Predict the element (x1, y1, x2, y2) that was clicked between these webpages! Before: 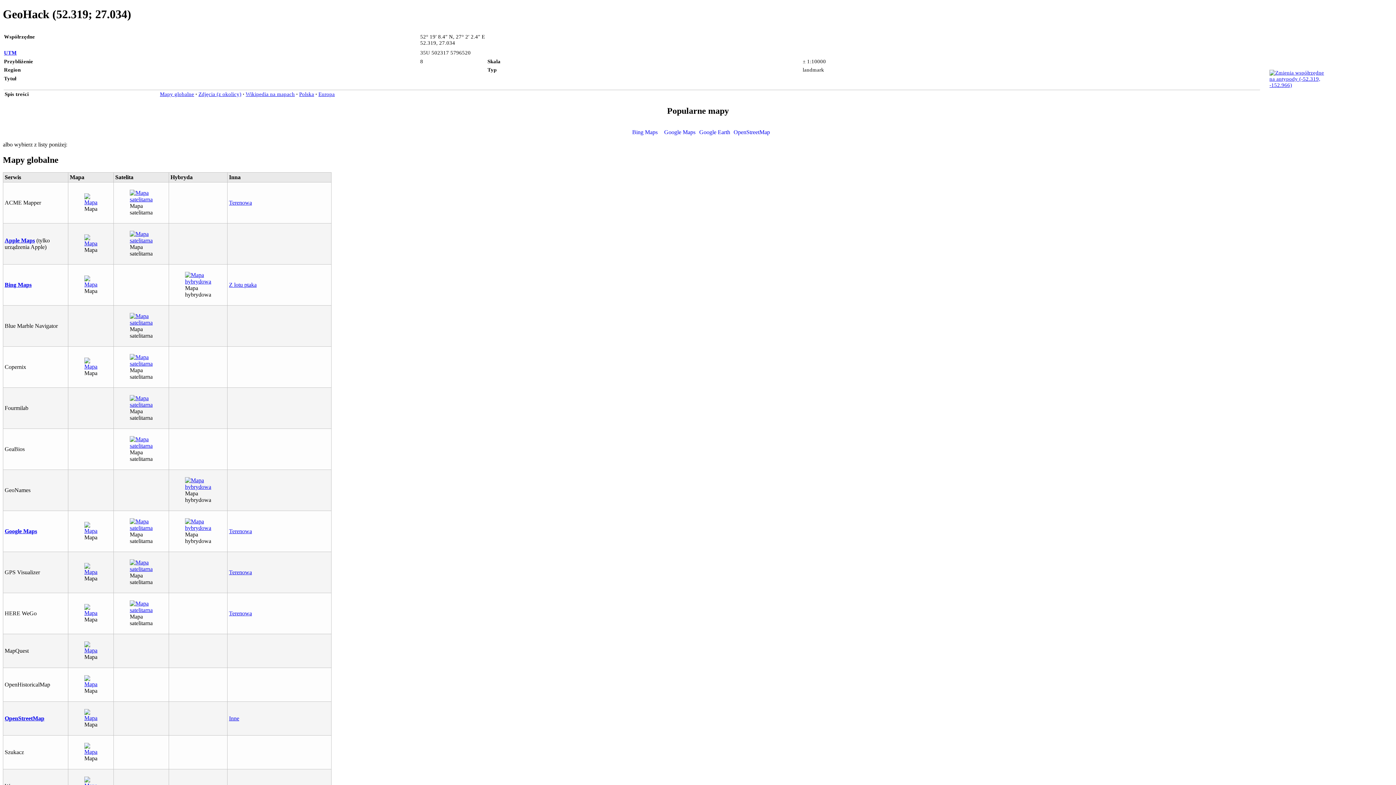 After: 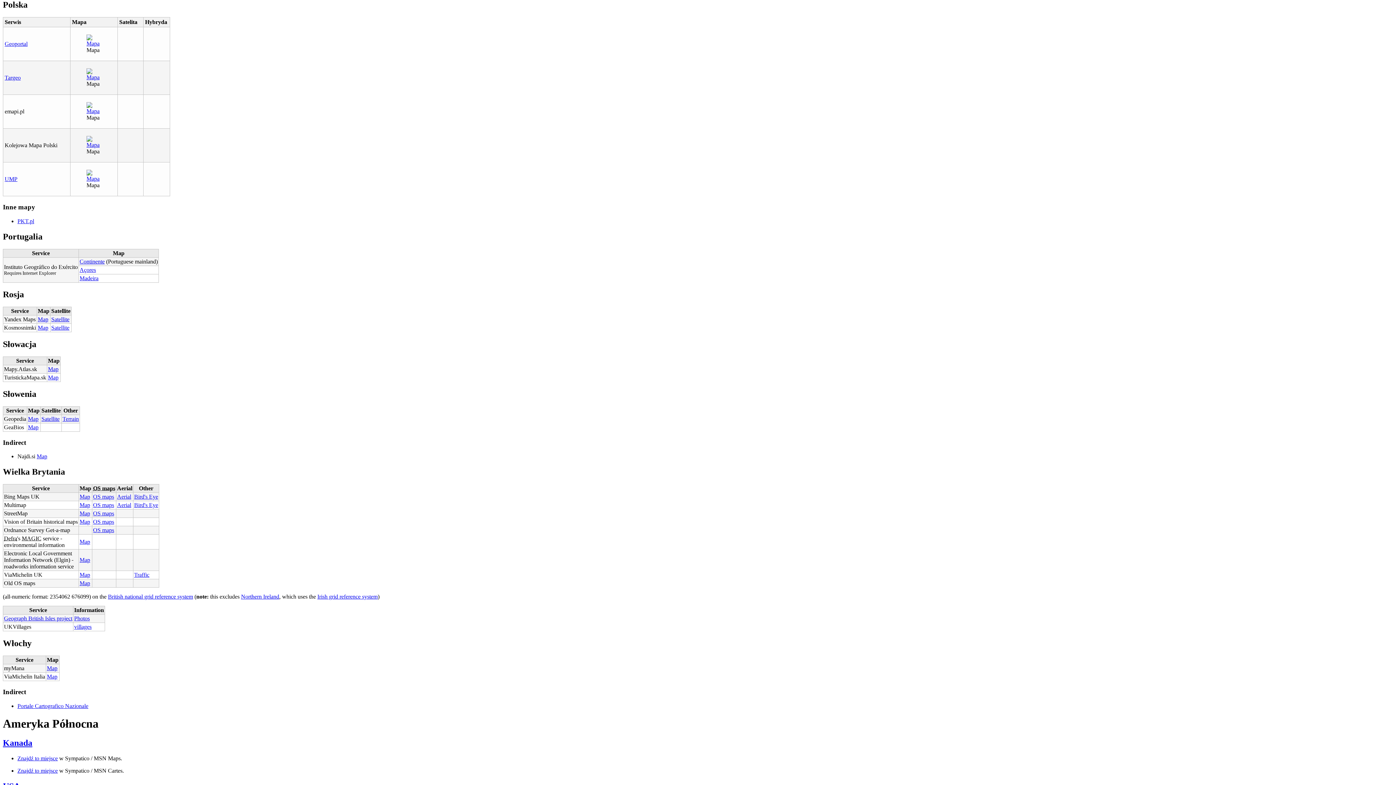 Action: bbox: (299, 91, 314, 97) label: Polska